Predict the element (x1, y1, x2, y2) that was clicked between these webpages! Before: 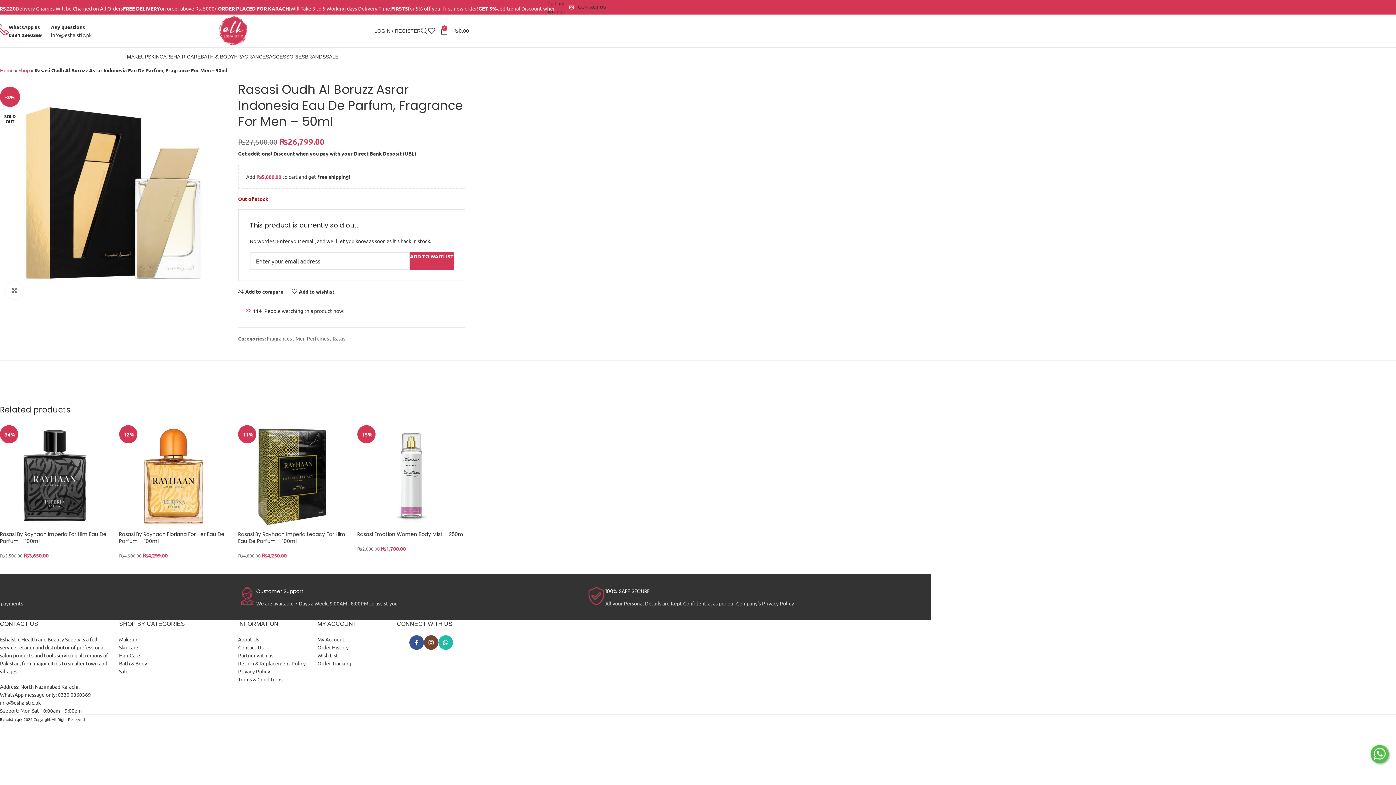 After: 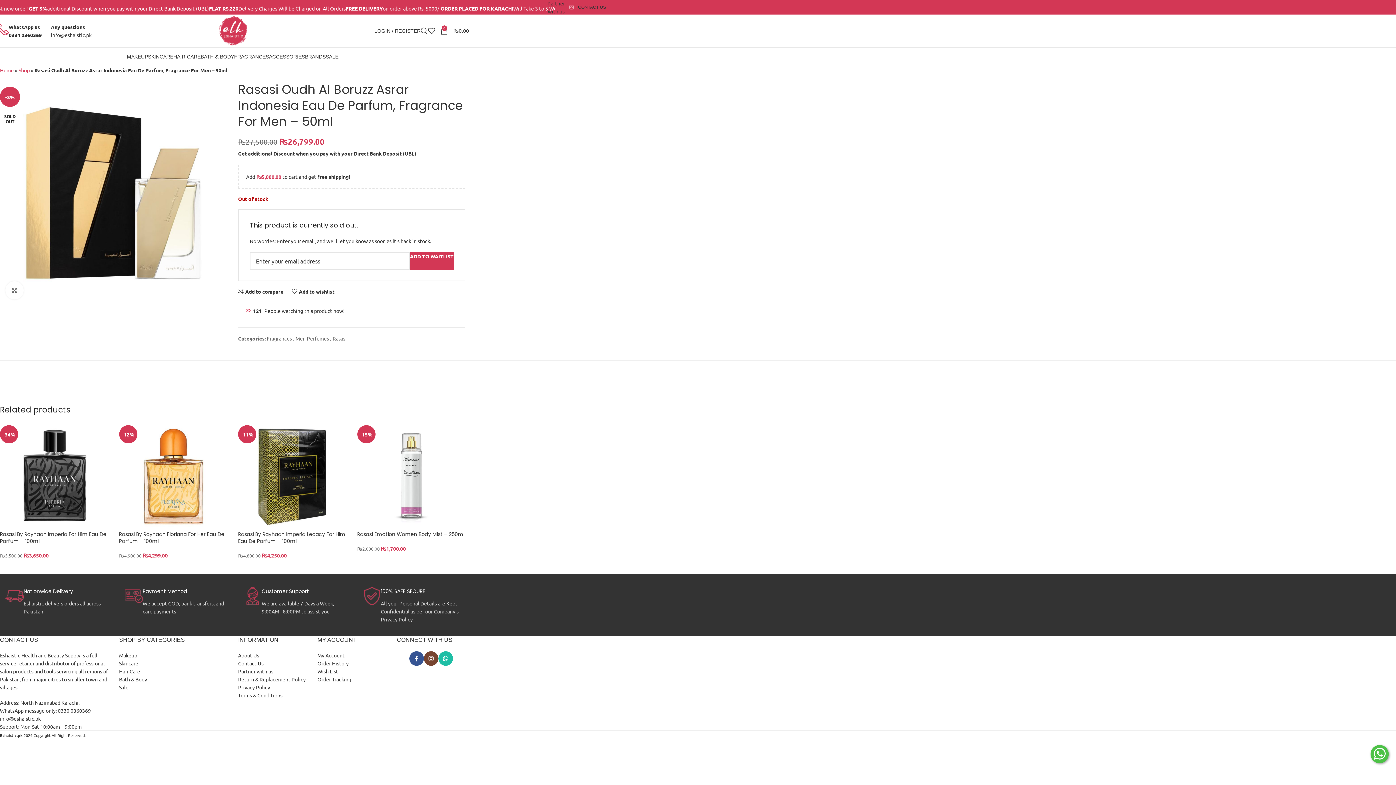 Action: label: Instagram social link bbox: (565, 2, 578, 12)